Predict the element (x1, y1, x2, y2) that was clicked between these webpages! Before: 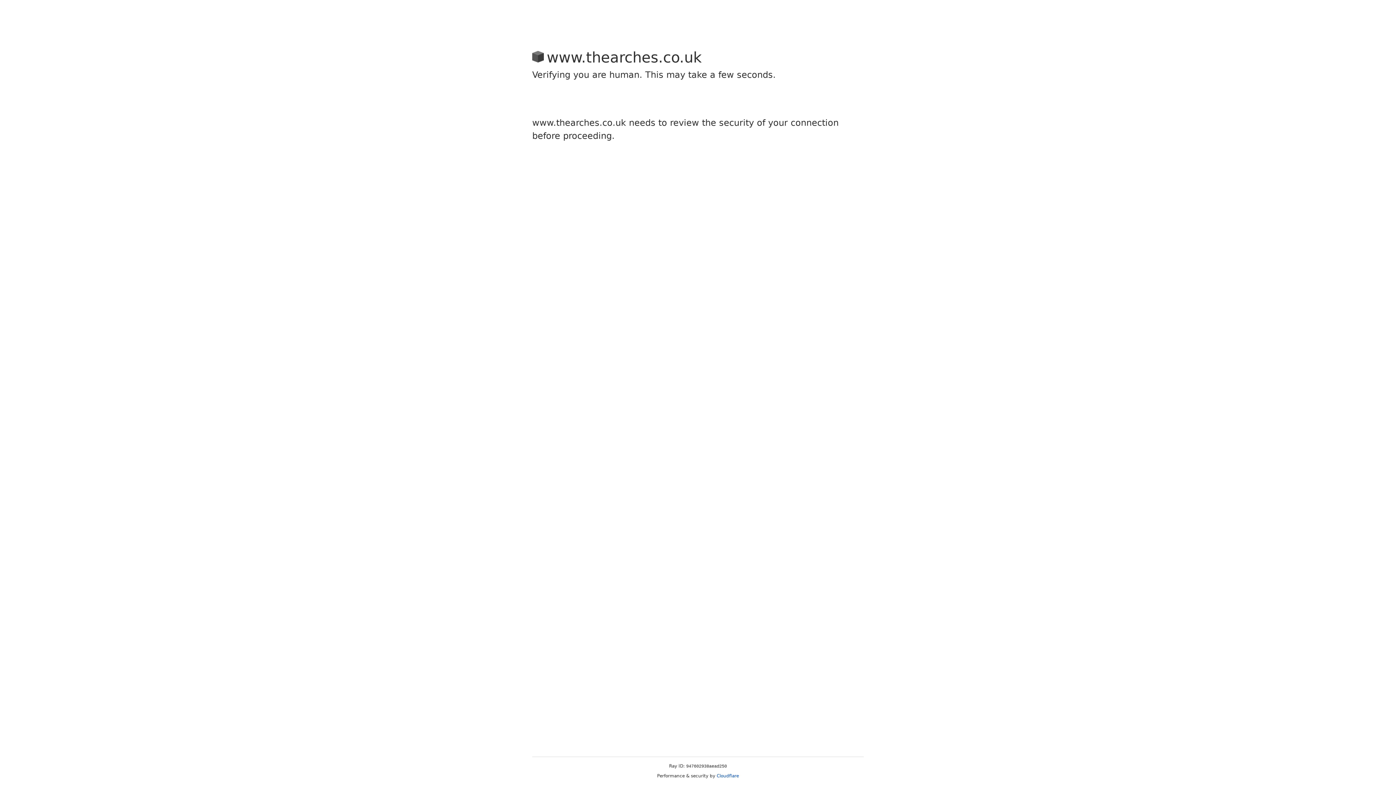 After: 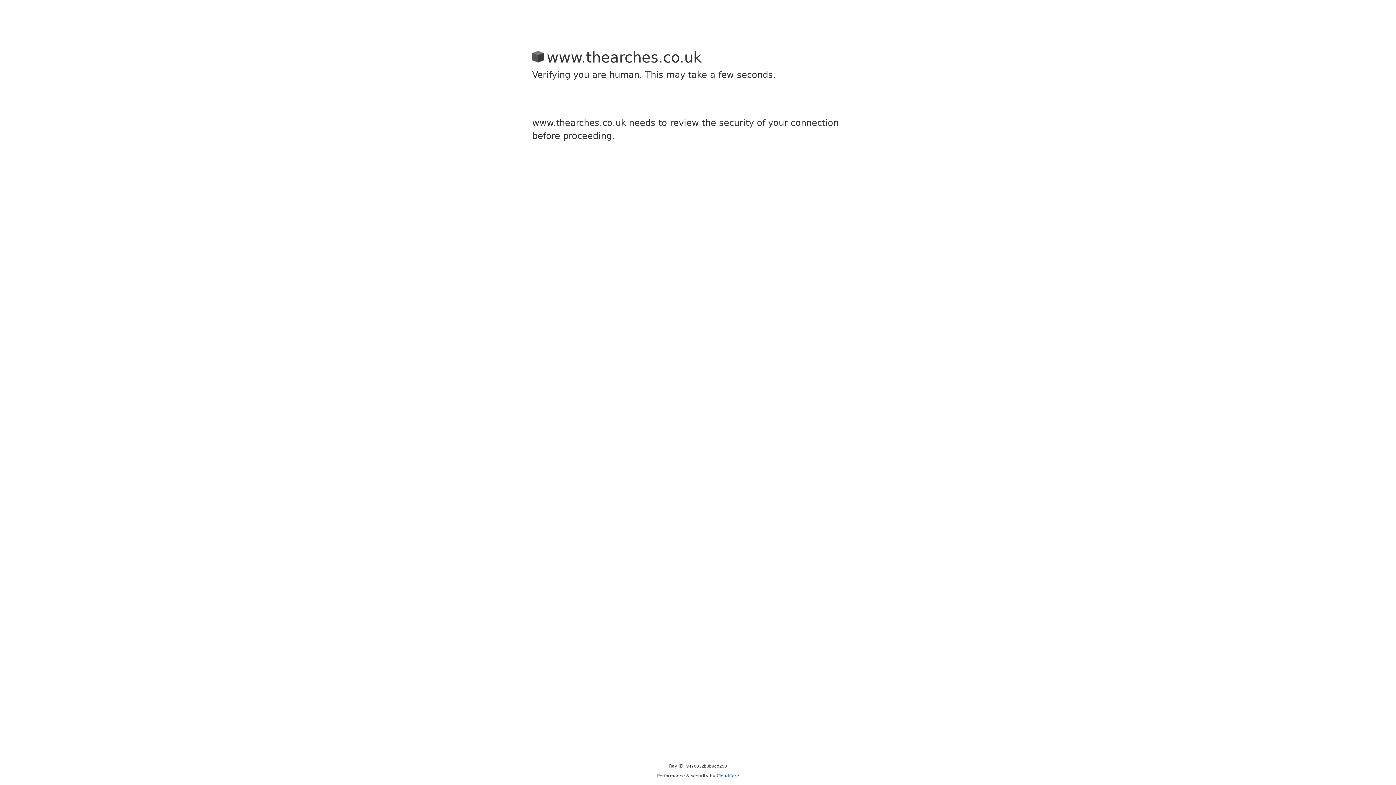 Action: bbox: (716, 773, 739, 778) label: Cloudflare